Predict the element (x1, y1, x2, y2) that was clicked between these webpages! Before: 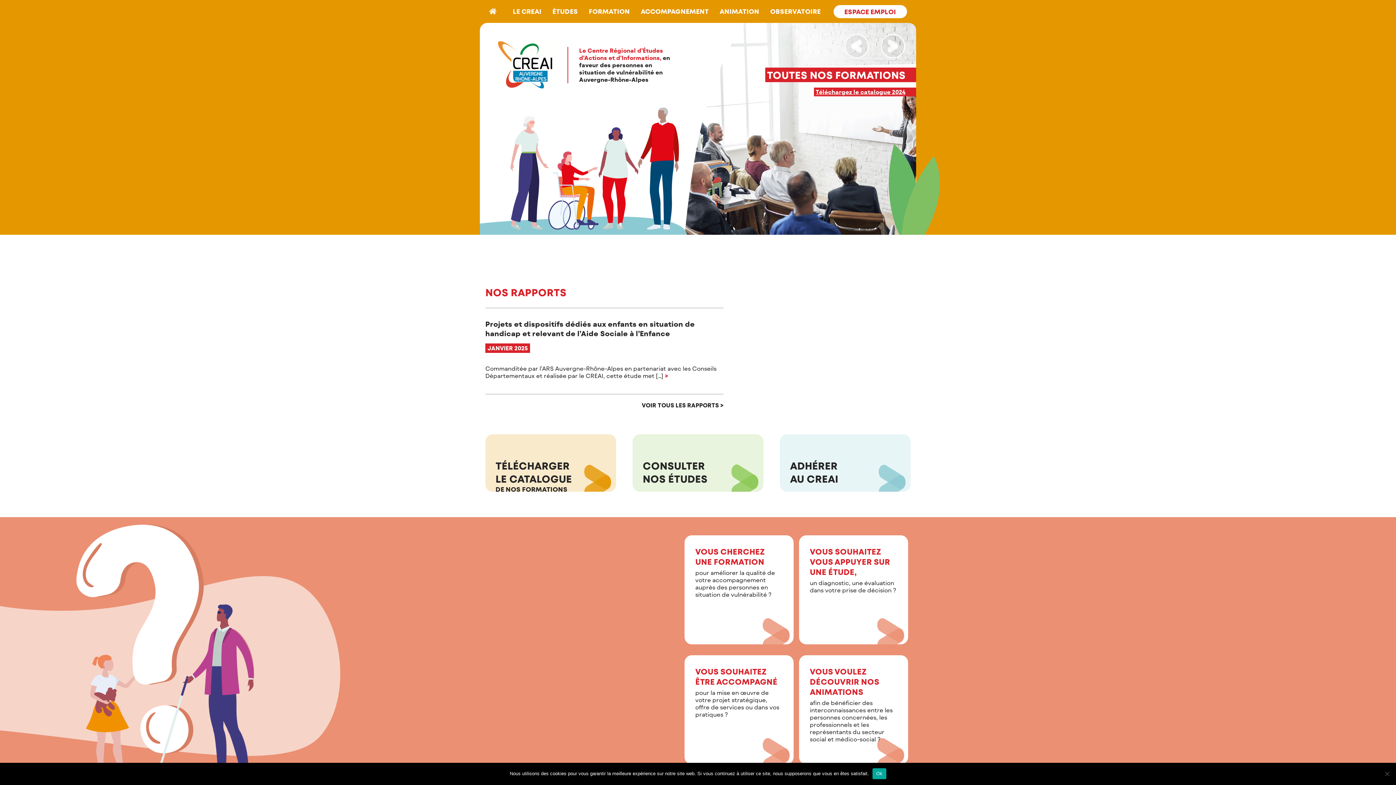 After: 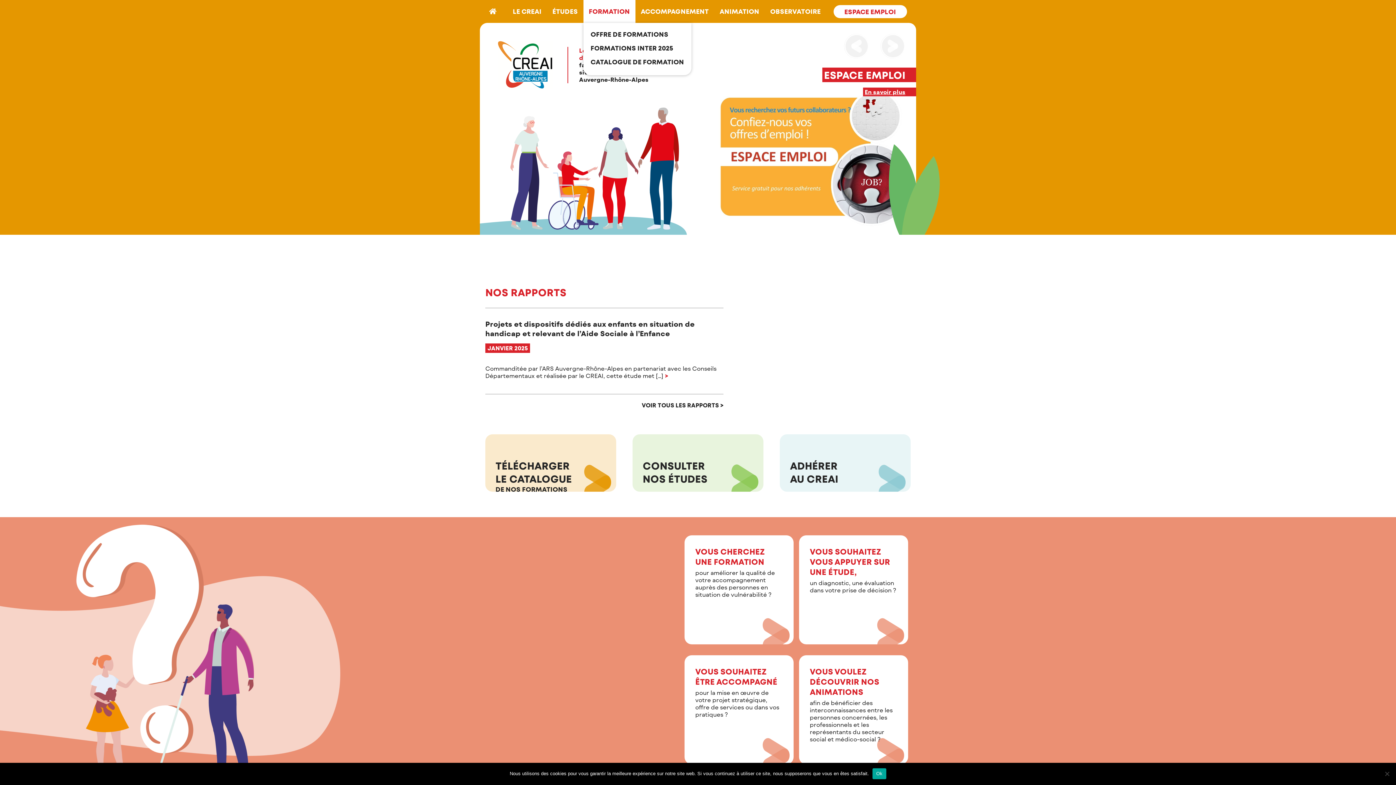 Action: bbox: (588, 7, 630, 15) label: FORMATION